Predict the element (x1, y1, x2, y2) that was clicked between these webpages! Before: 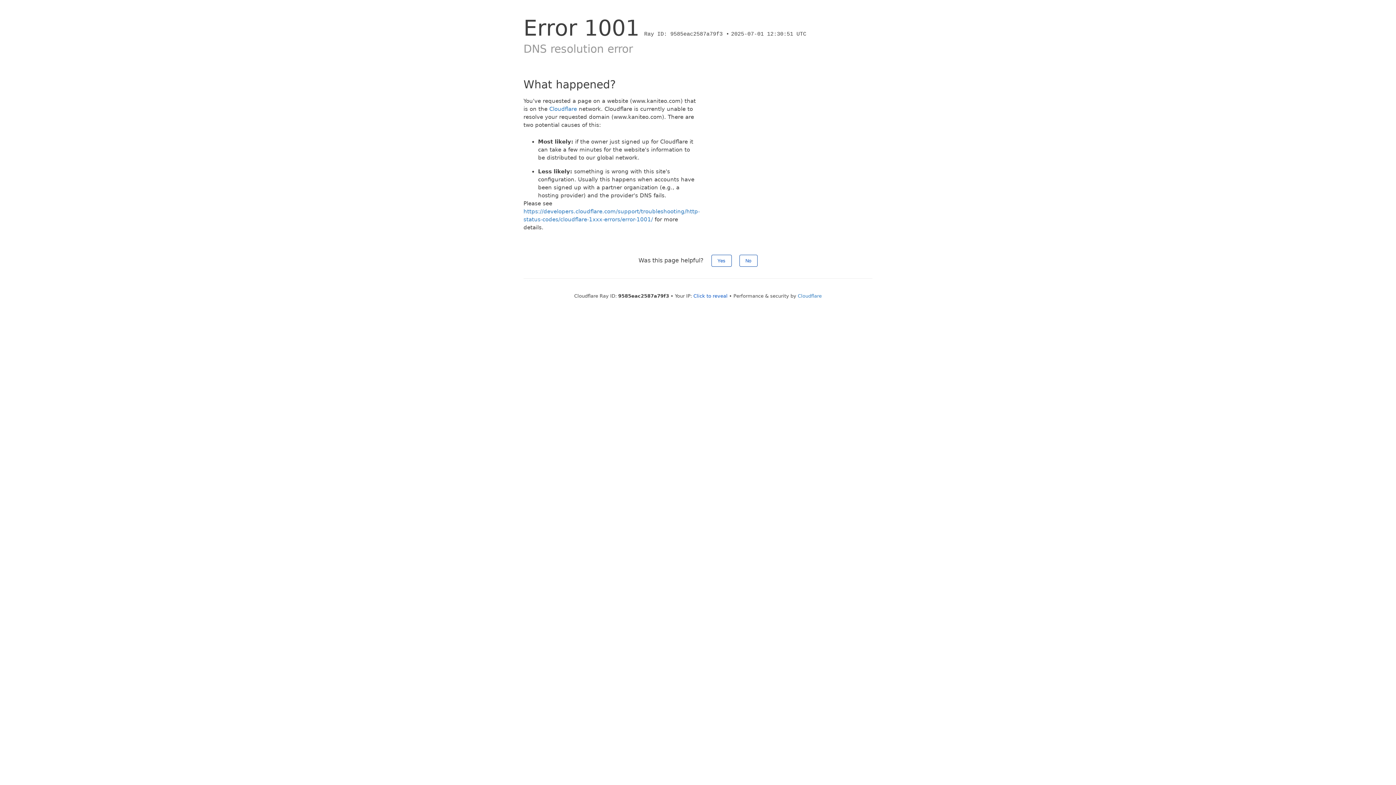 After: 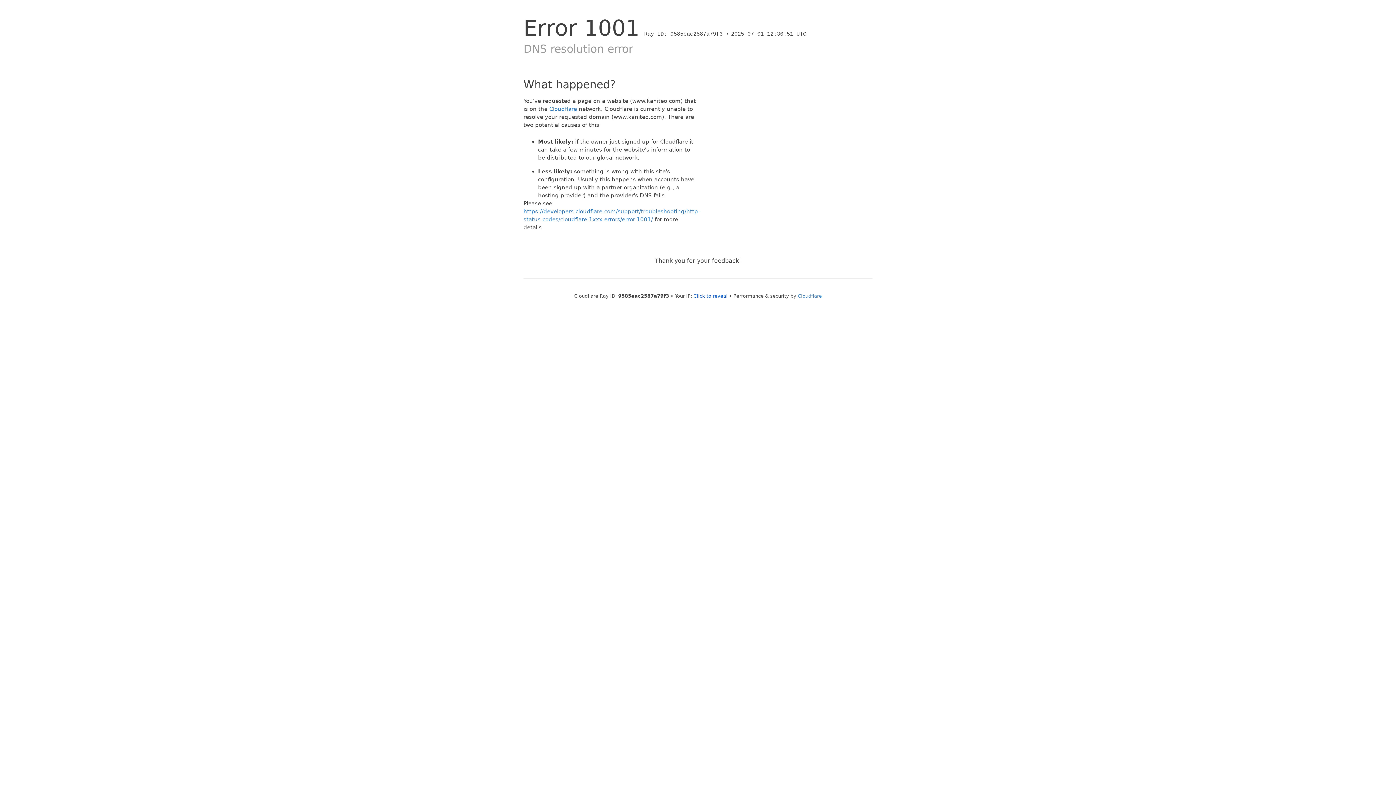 Action: bbox: (739, 254, 757, 266) label: No